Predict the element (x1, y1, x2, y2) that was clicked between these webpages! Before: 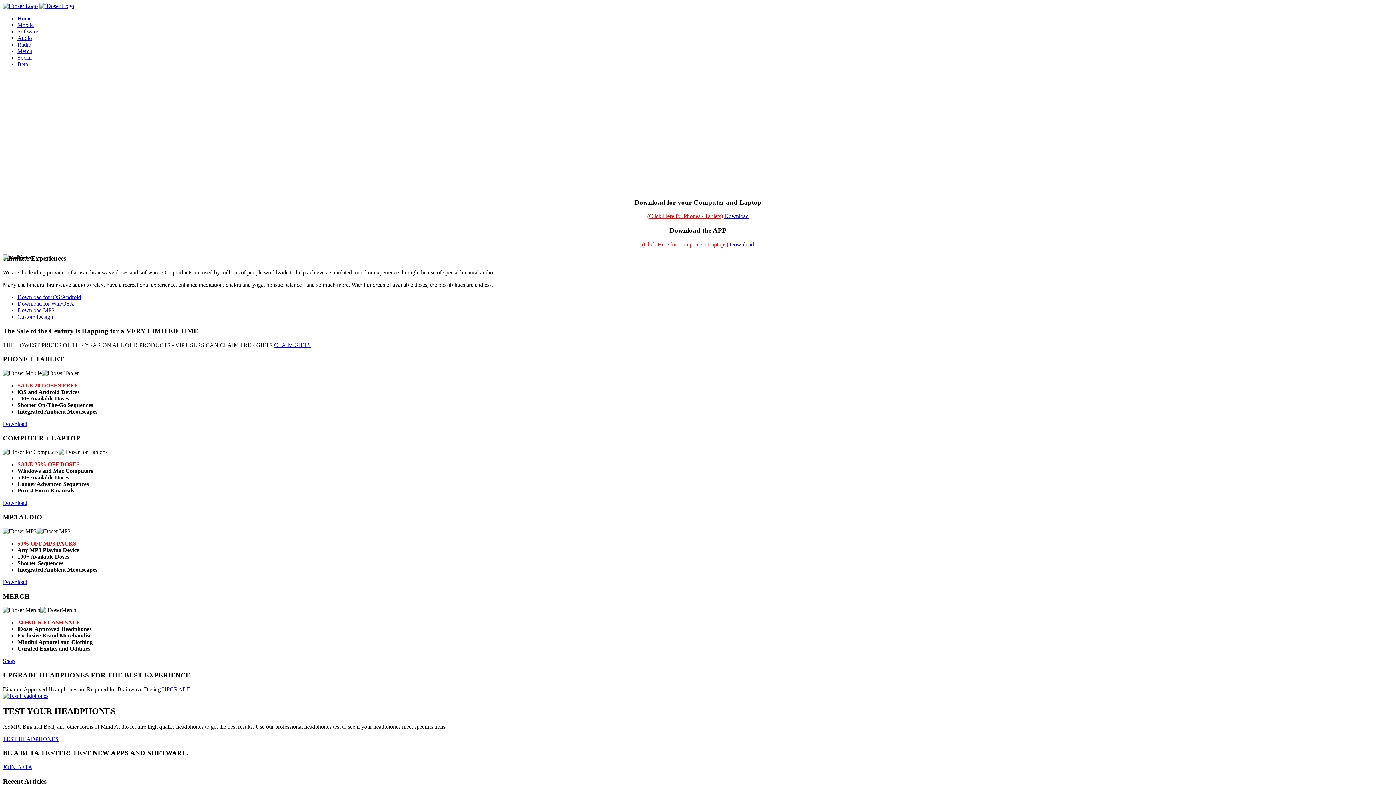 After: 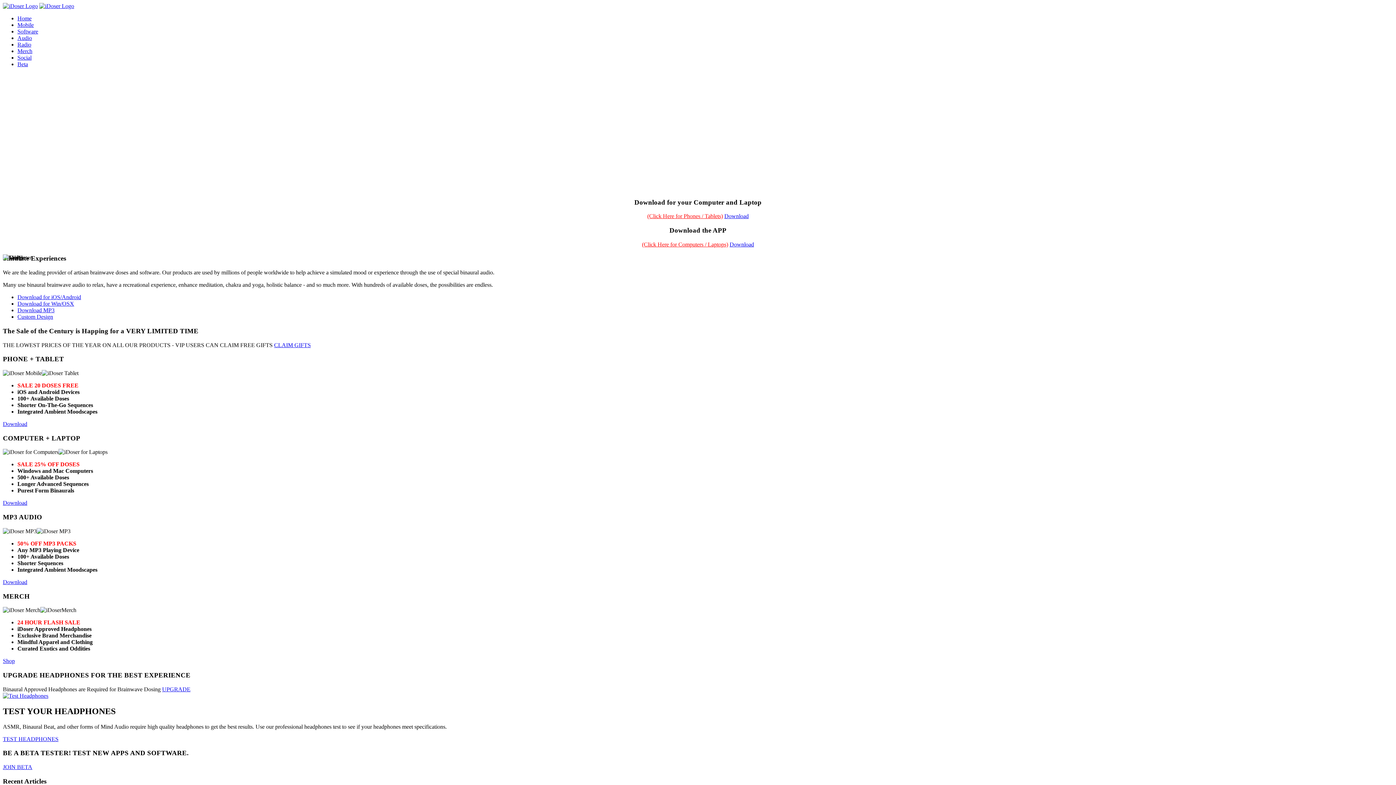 Action: bbox: (17, 300, 74, 306) label: Download for Win/OSX